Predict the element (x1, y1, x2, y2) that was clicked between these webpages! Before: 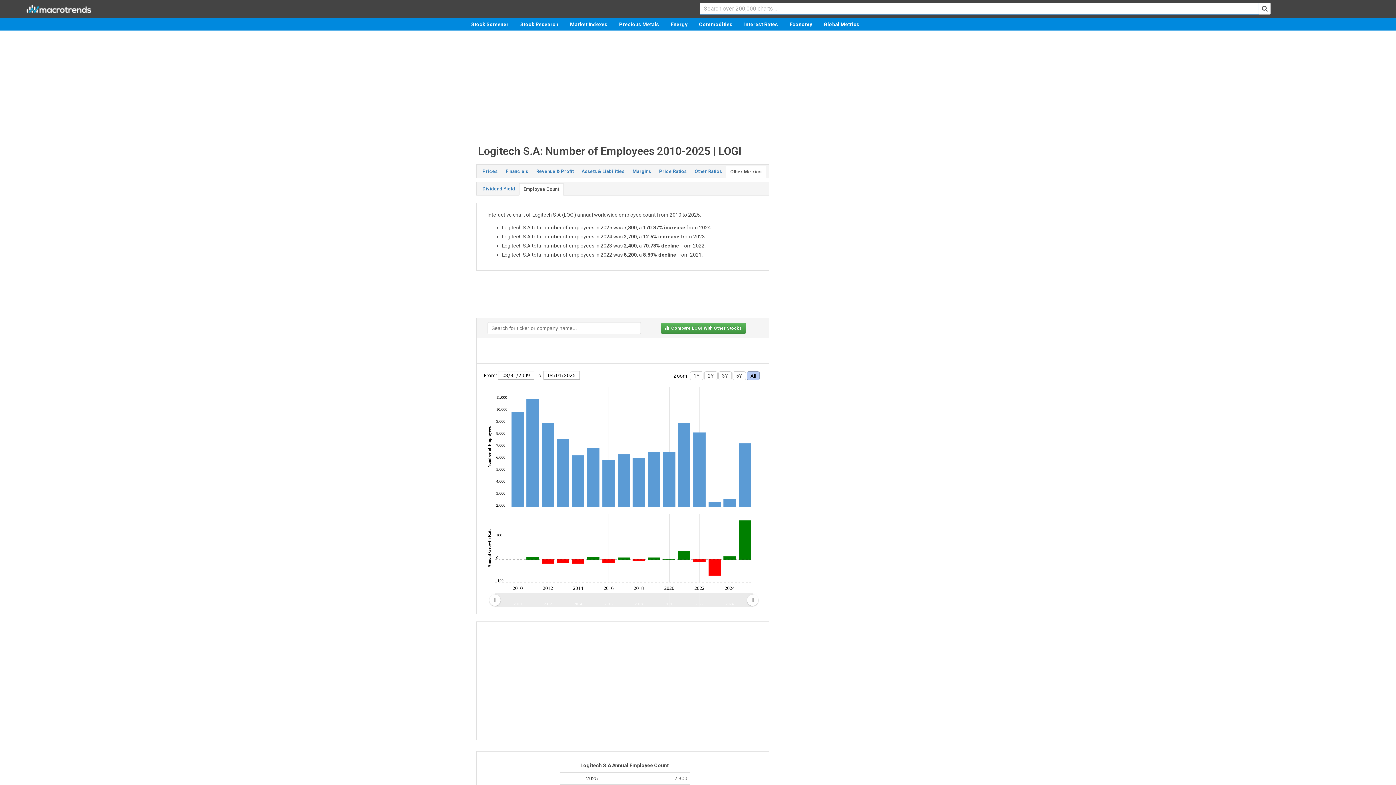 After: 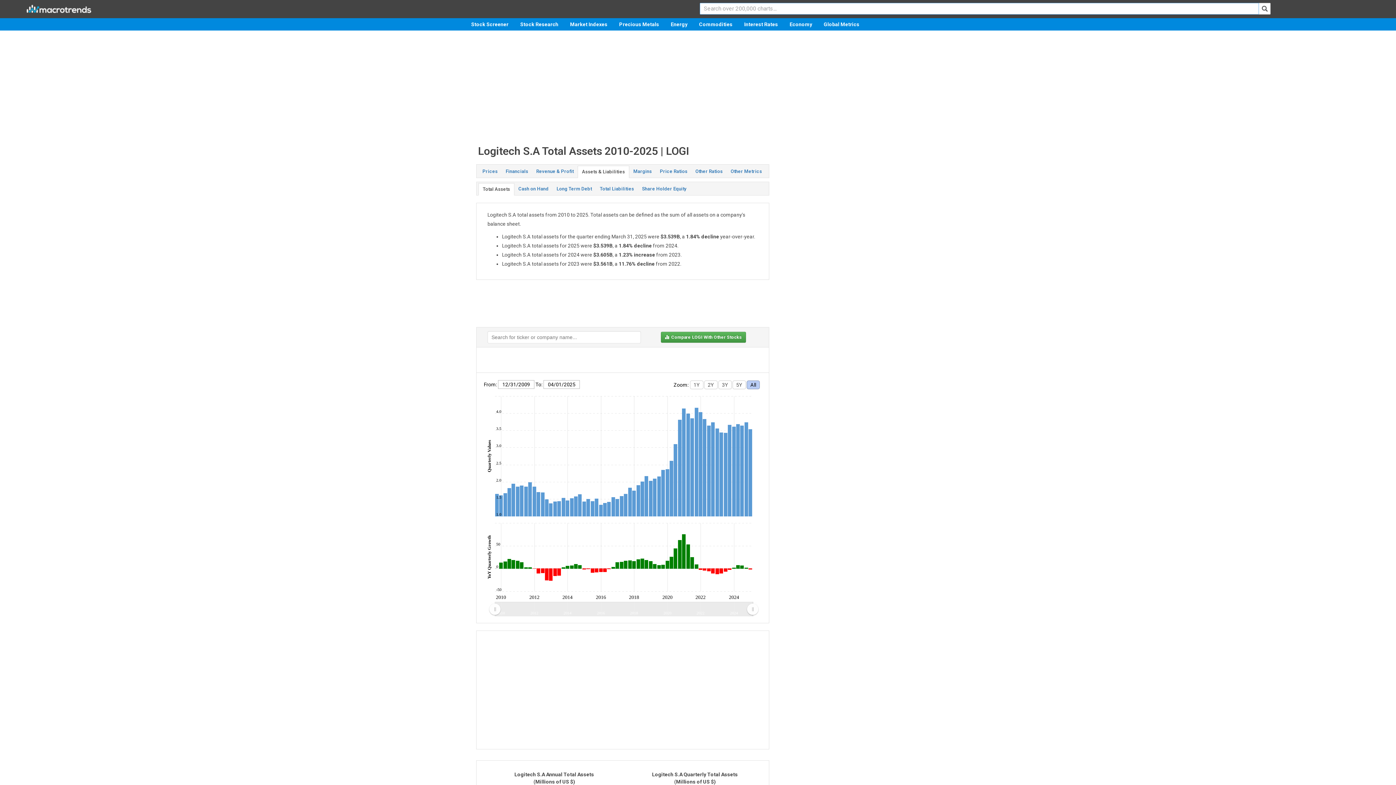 Action: bbox: (577, 165, 628, 177) label: Assets & Liabilities